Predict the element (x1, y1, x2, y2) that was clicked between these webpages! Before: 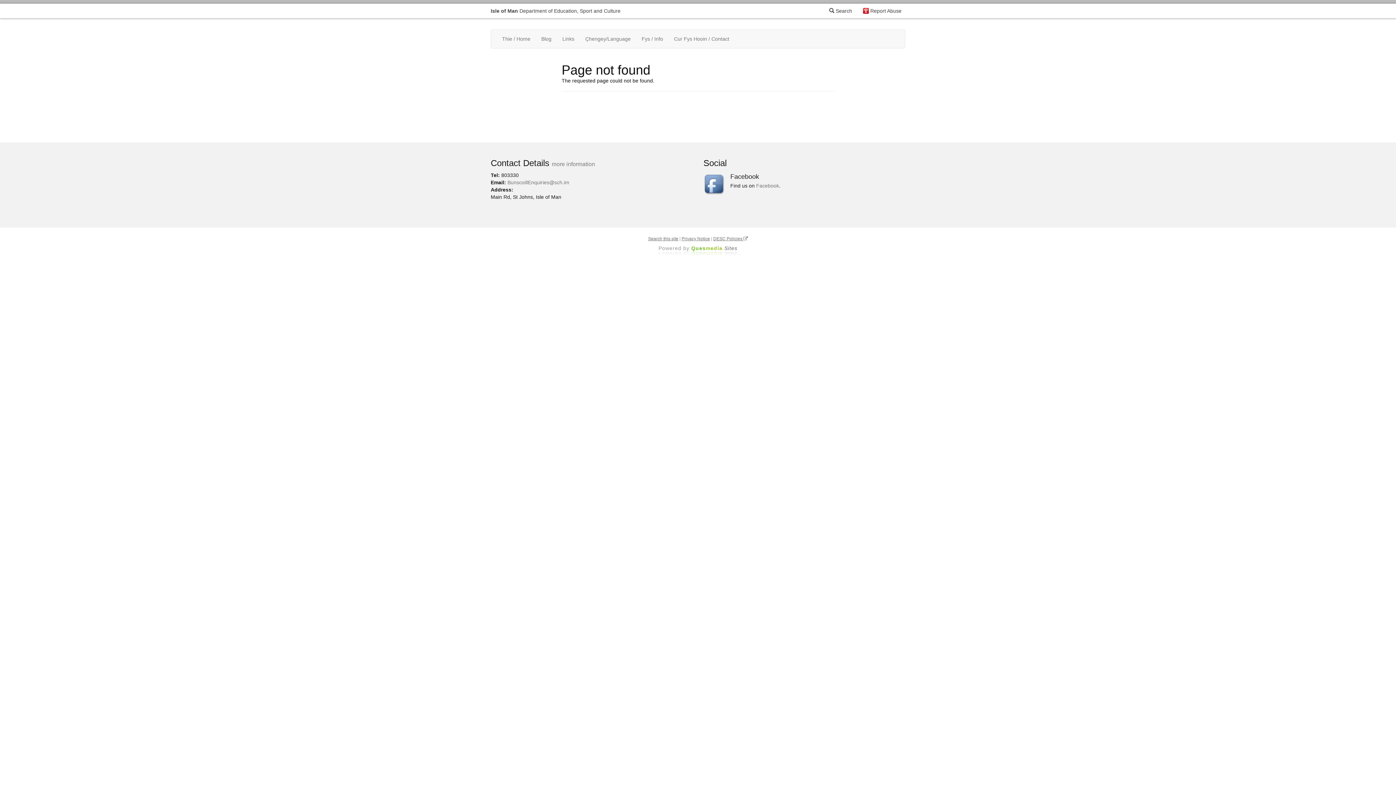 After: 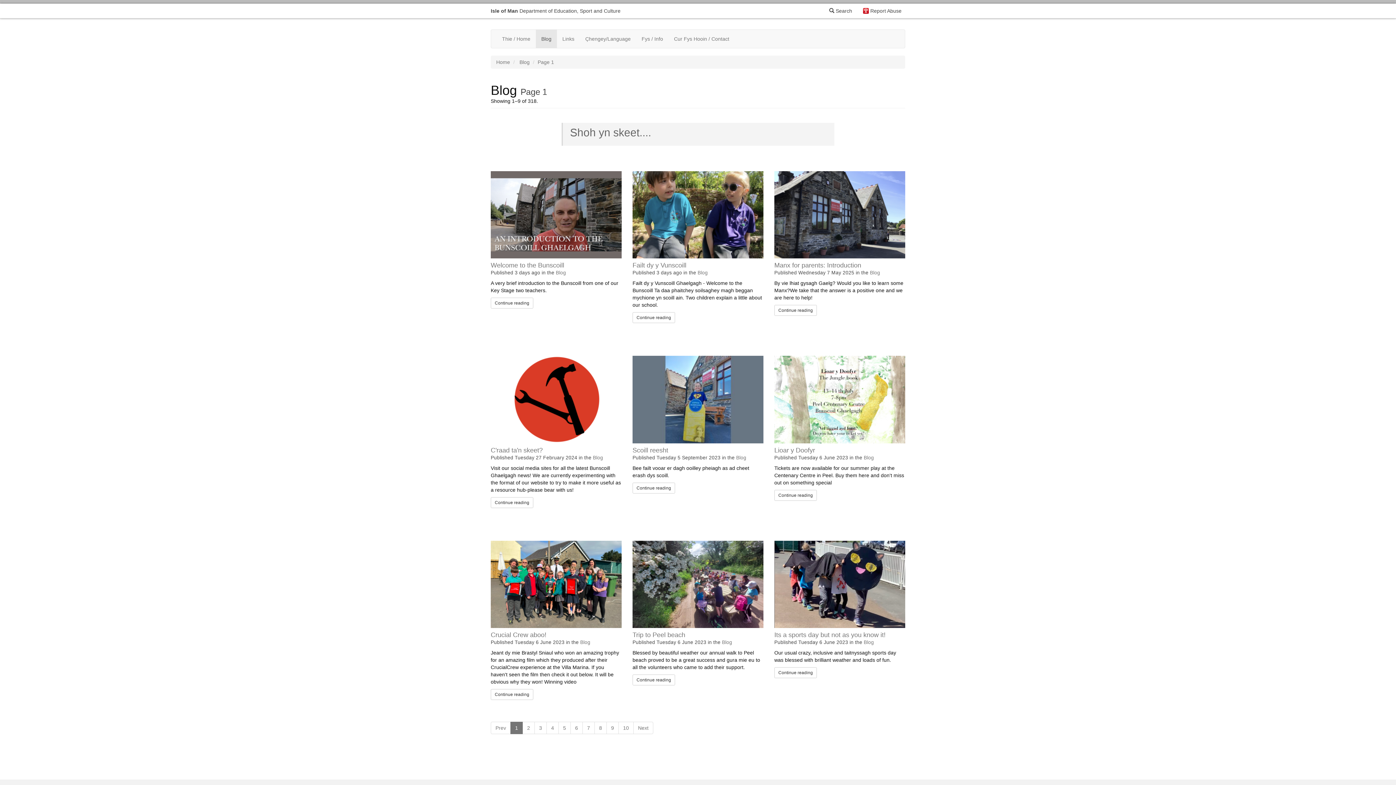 Action: label: Blog bbox: (536, 29, 557, 48)